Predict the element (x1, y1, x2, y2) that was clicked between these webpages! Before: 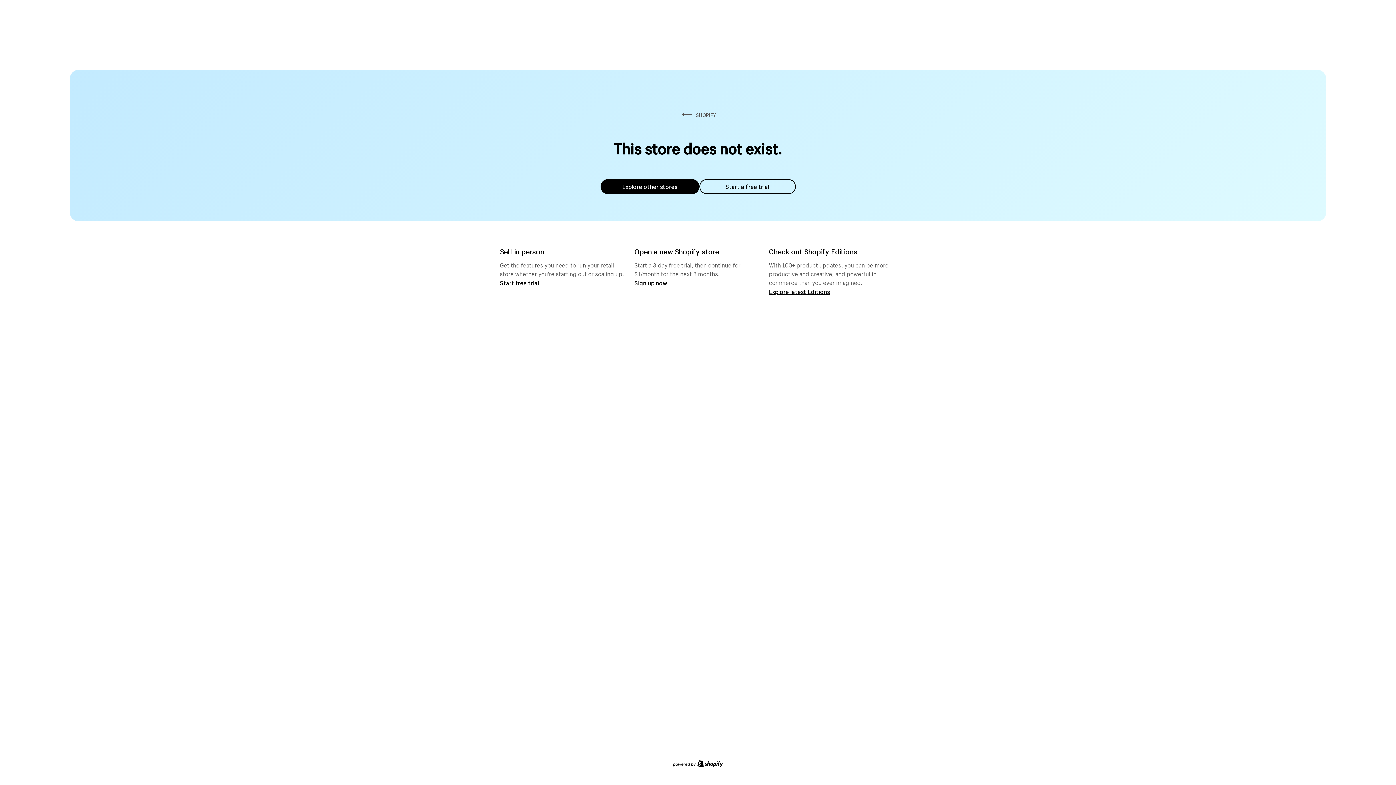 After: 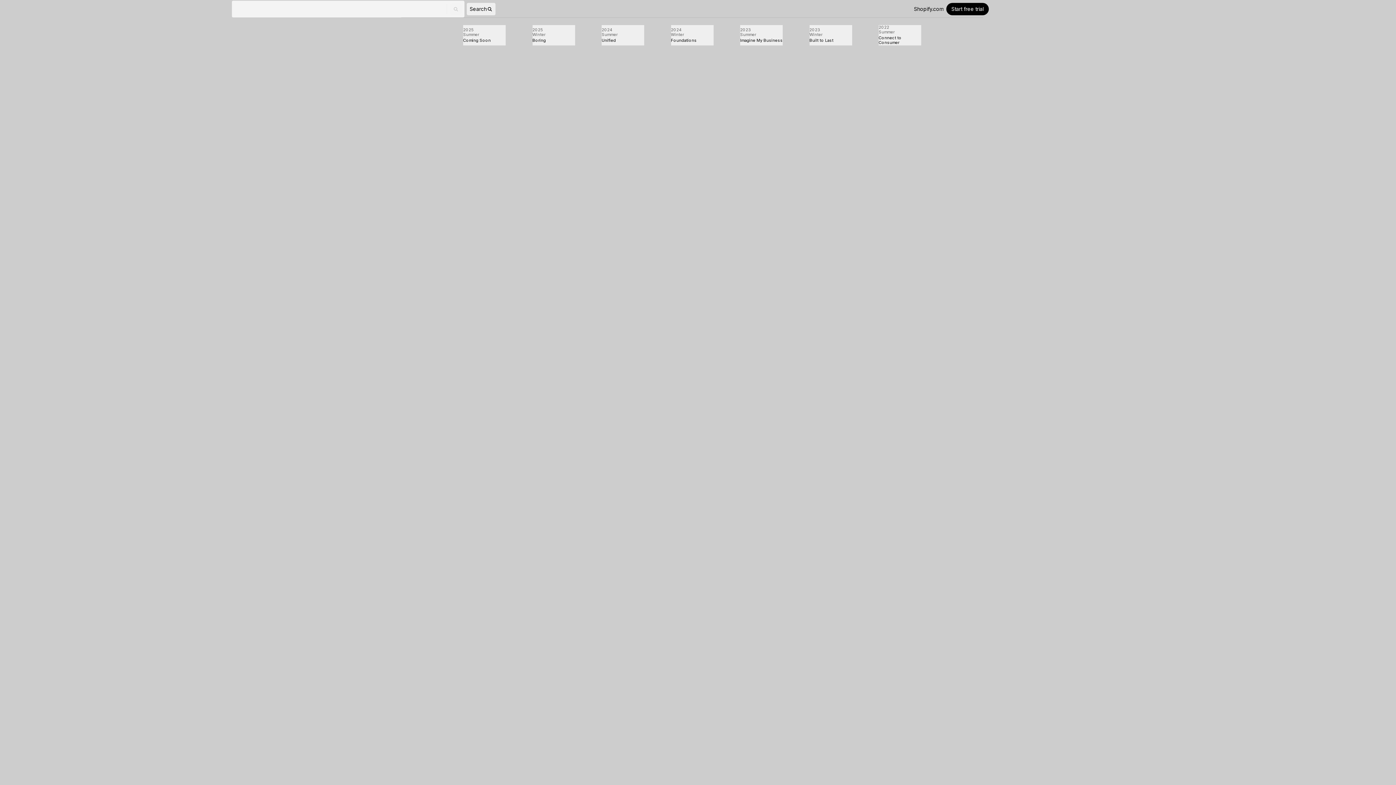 Action: label: Explore latest Editions bbox: (769, 287, 830, 295)